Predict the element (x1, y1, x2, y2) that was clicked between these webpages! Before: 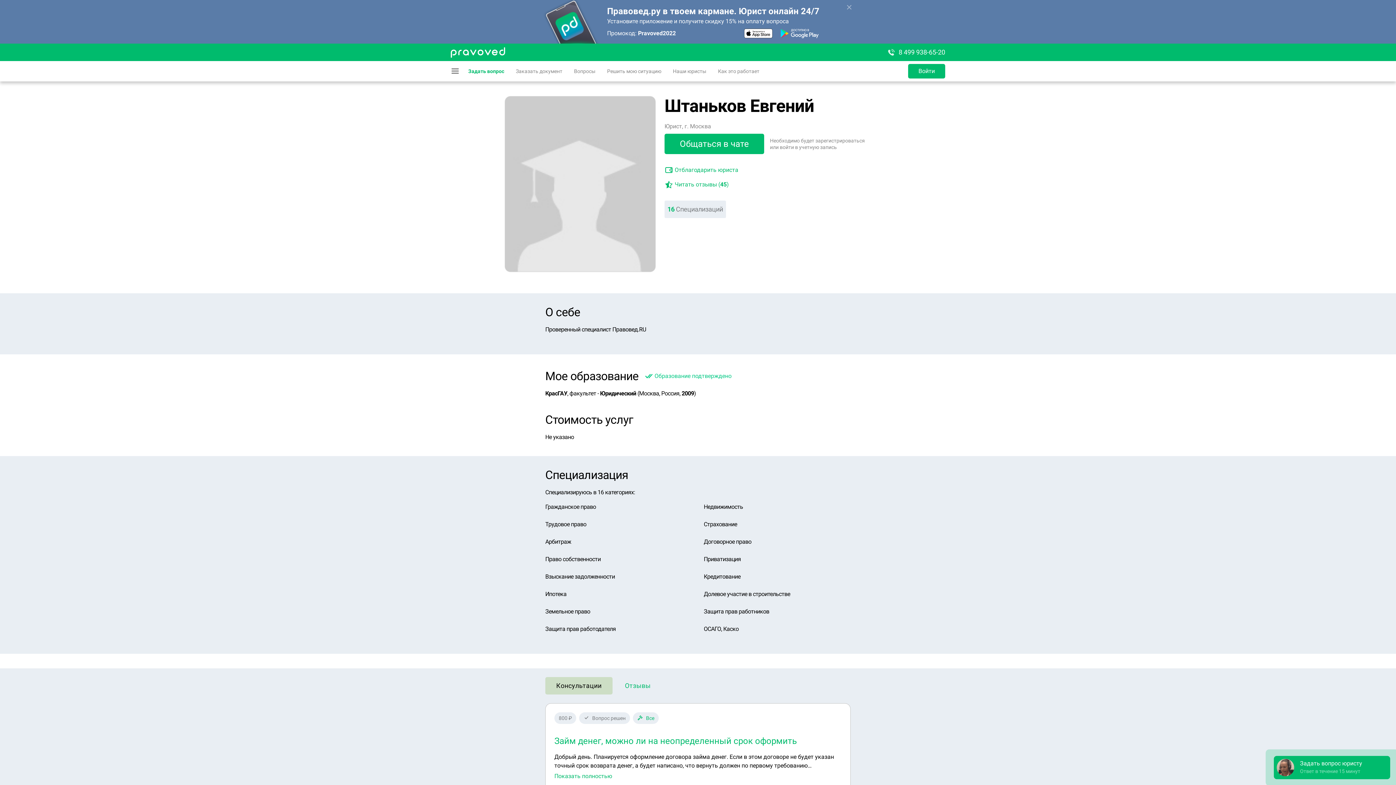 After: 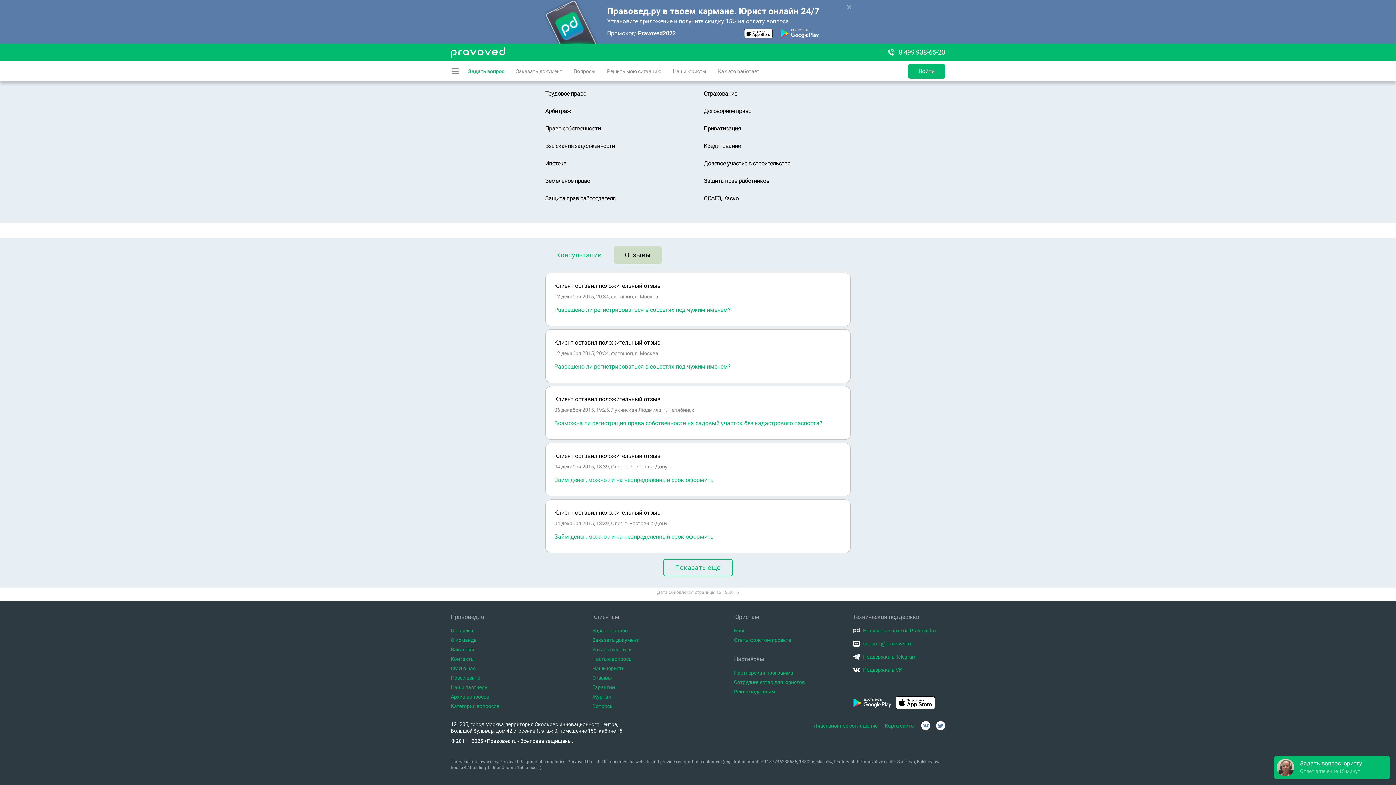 Action: bbox: (664, 180, 729, 189) label: Читать отзывы (
45
)